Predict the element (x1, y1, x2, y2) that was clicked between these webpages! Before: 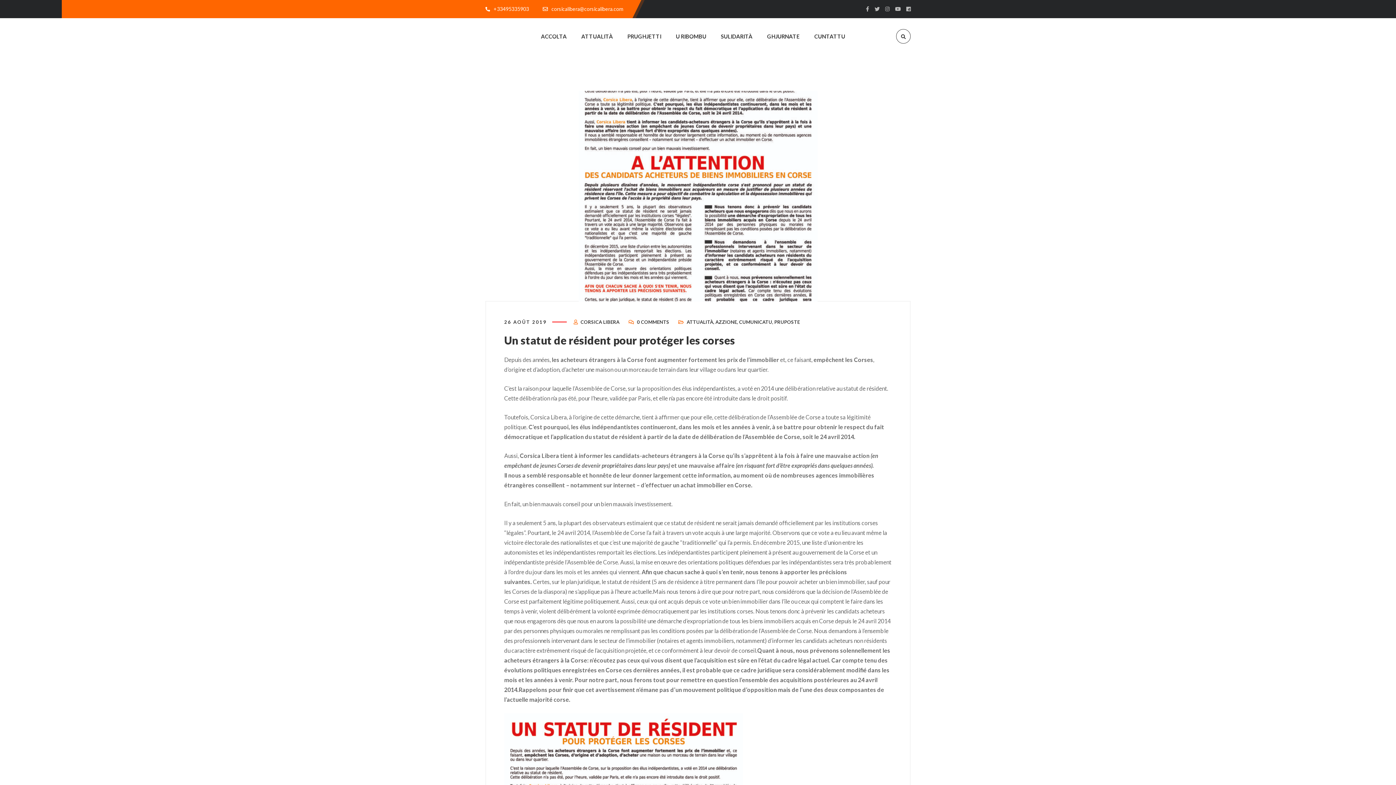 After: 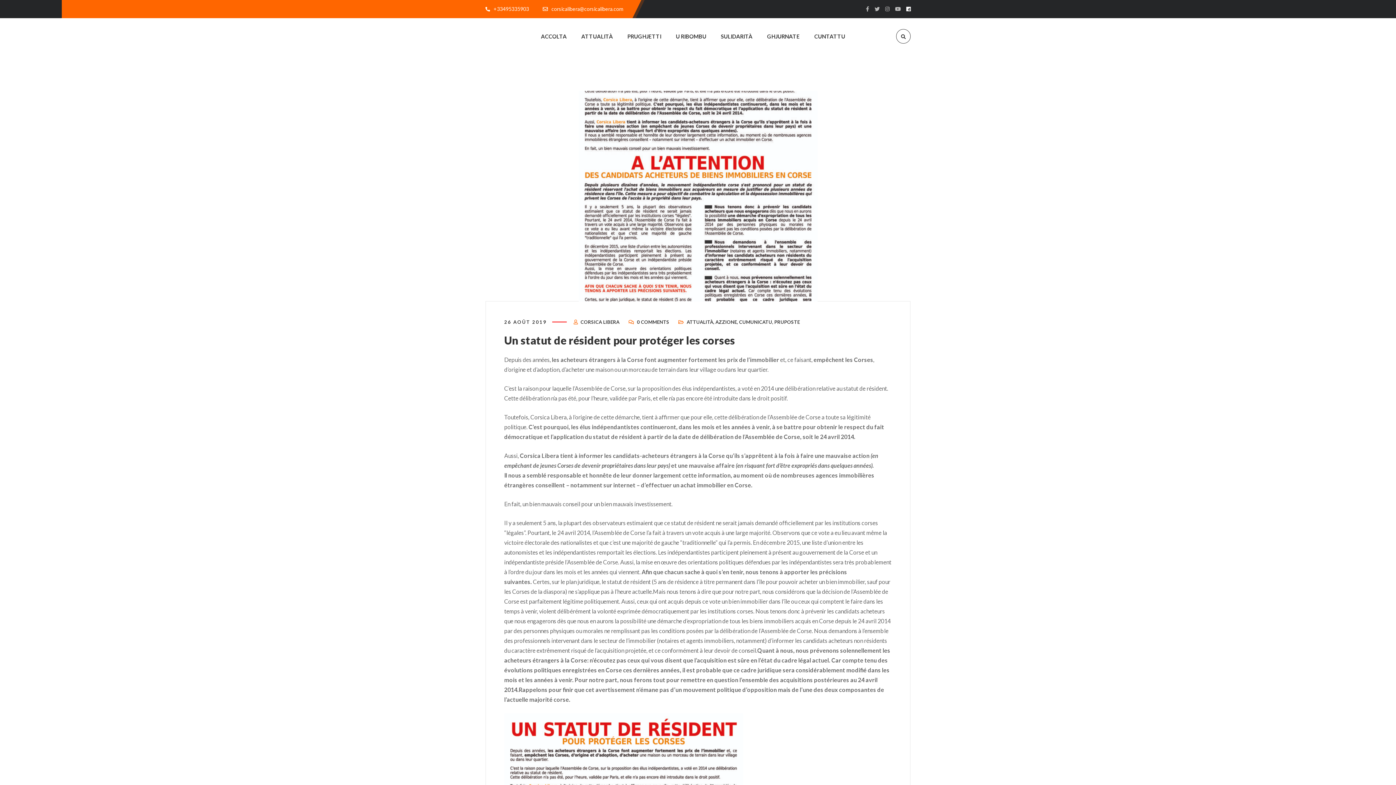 Action: bbox: (906, 1, 910, 16)